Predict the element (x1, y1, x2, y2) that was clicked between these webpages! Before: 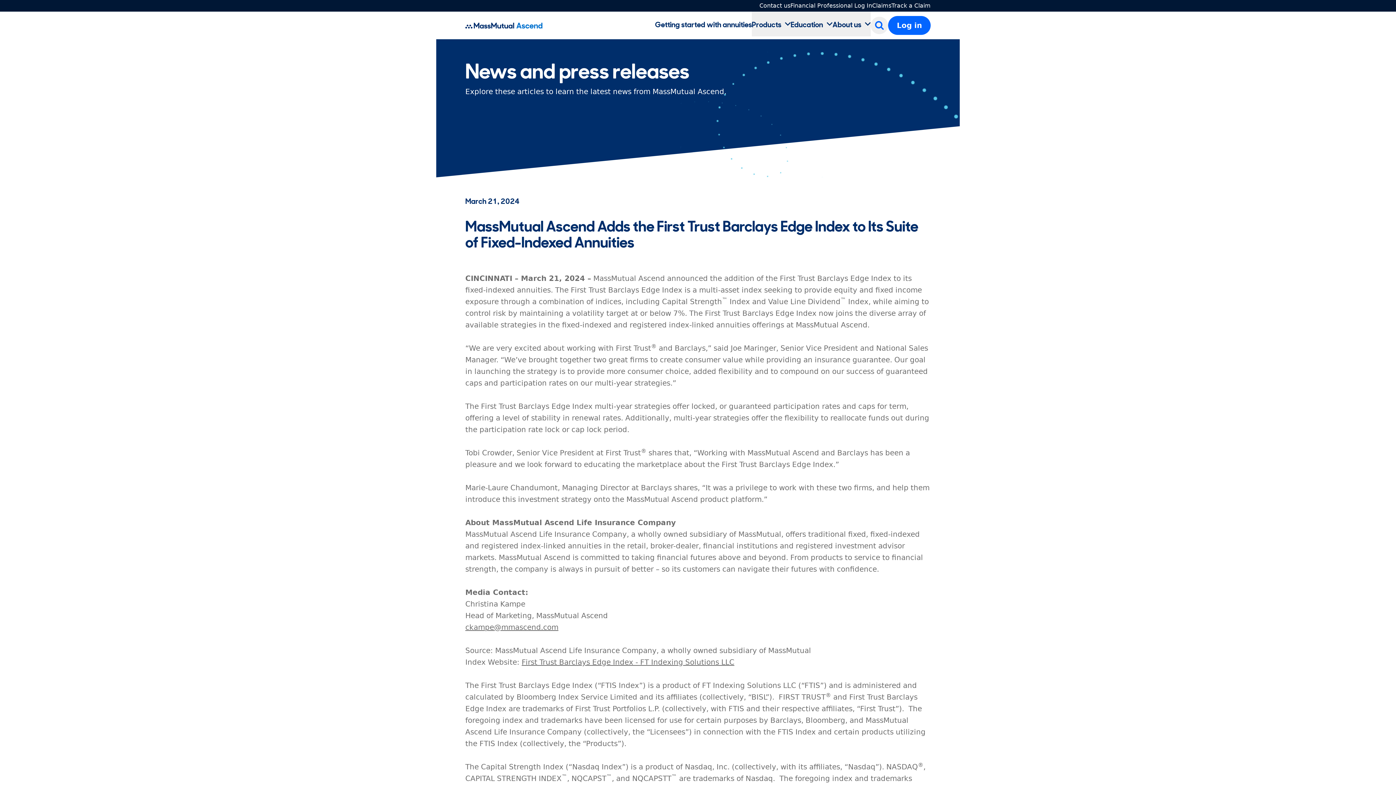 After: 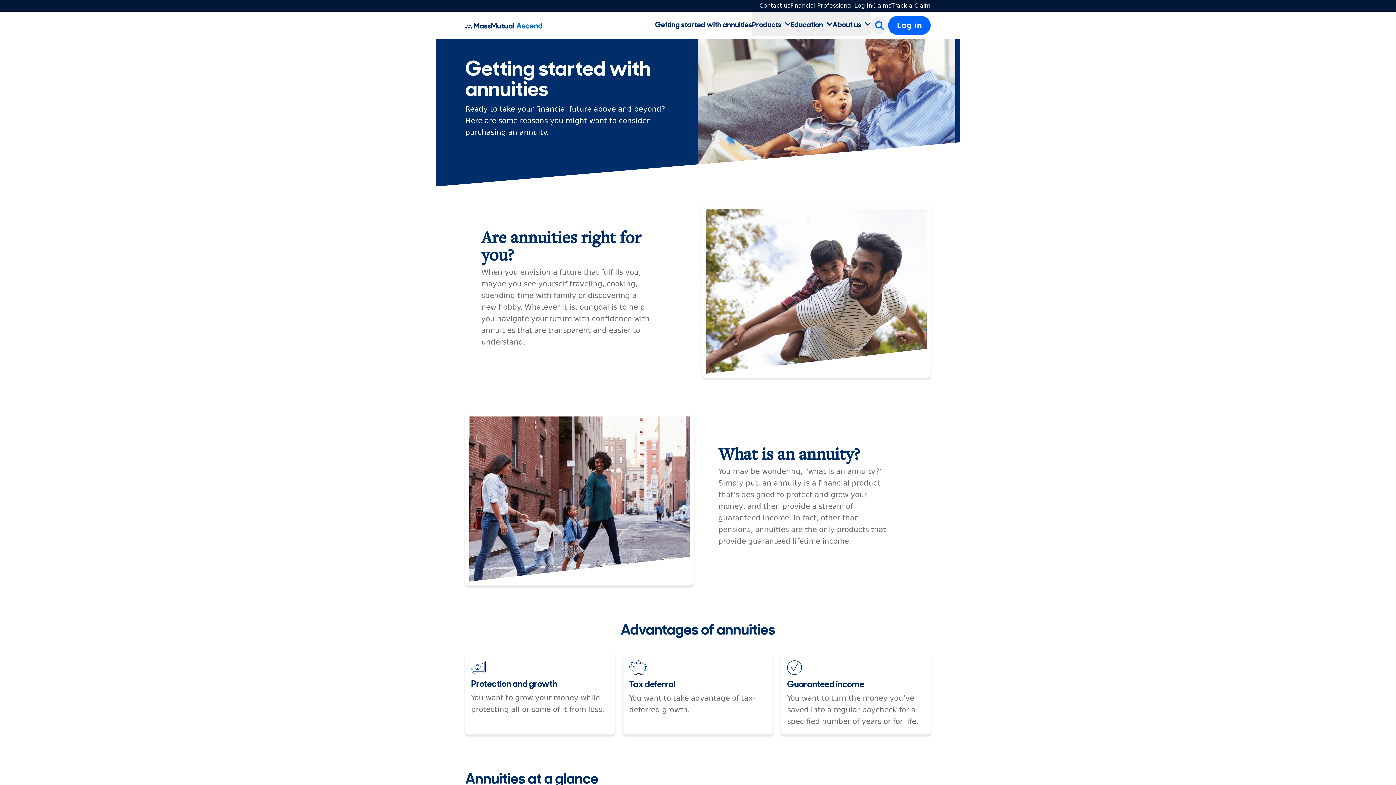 Action: bbox: (655, 18, 752, 29) label: Getting started with annuities